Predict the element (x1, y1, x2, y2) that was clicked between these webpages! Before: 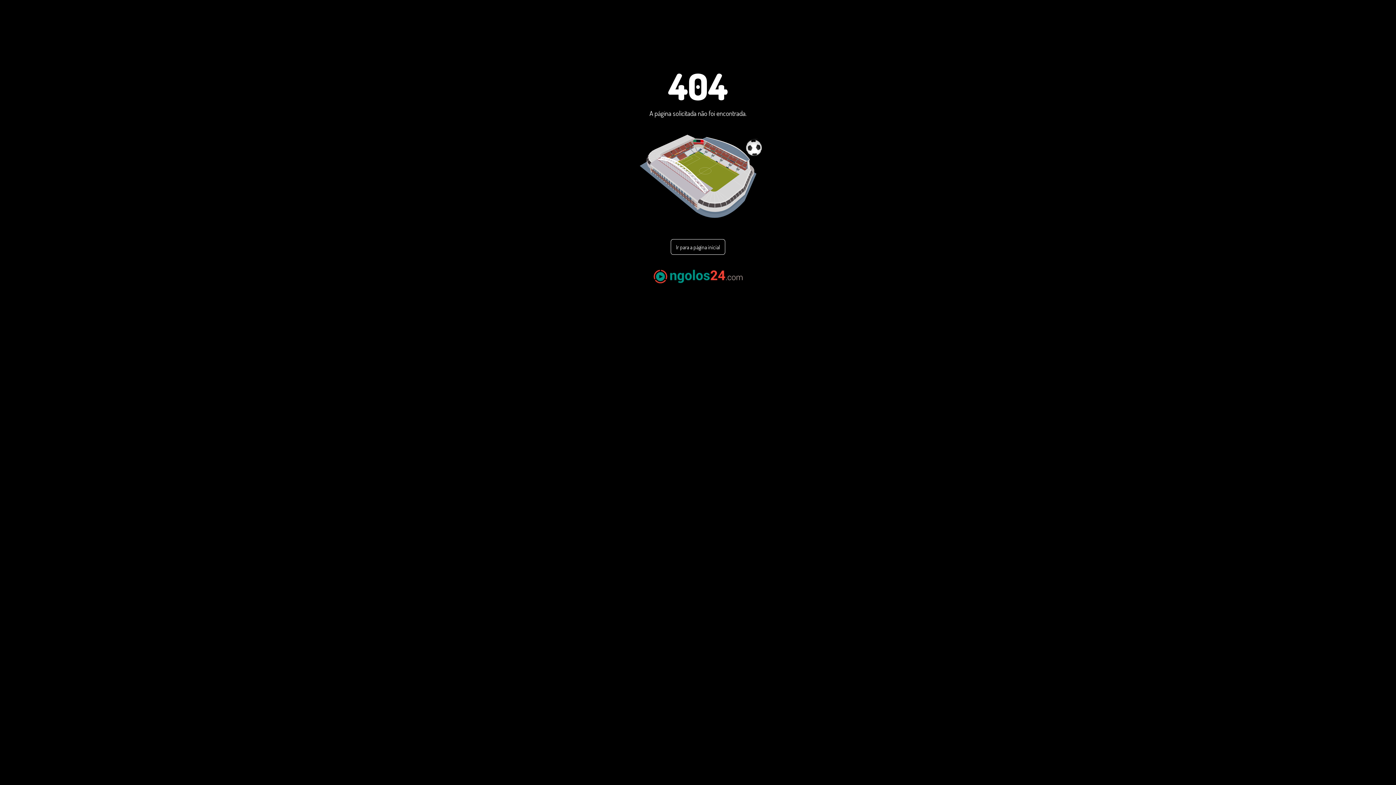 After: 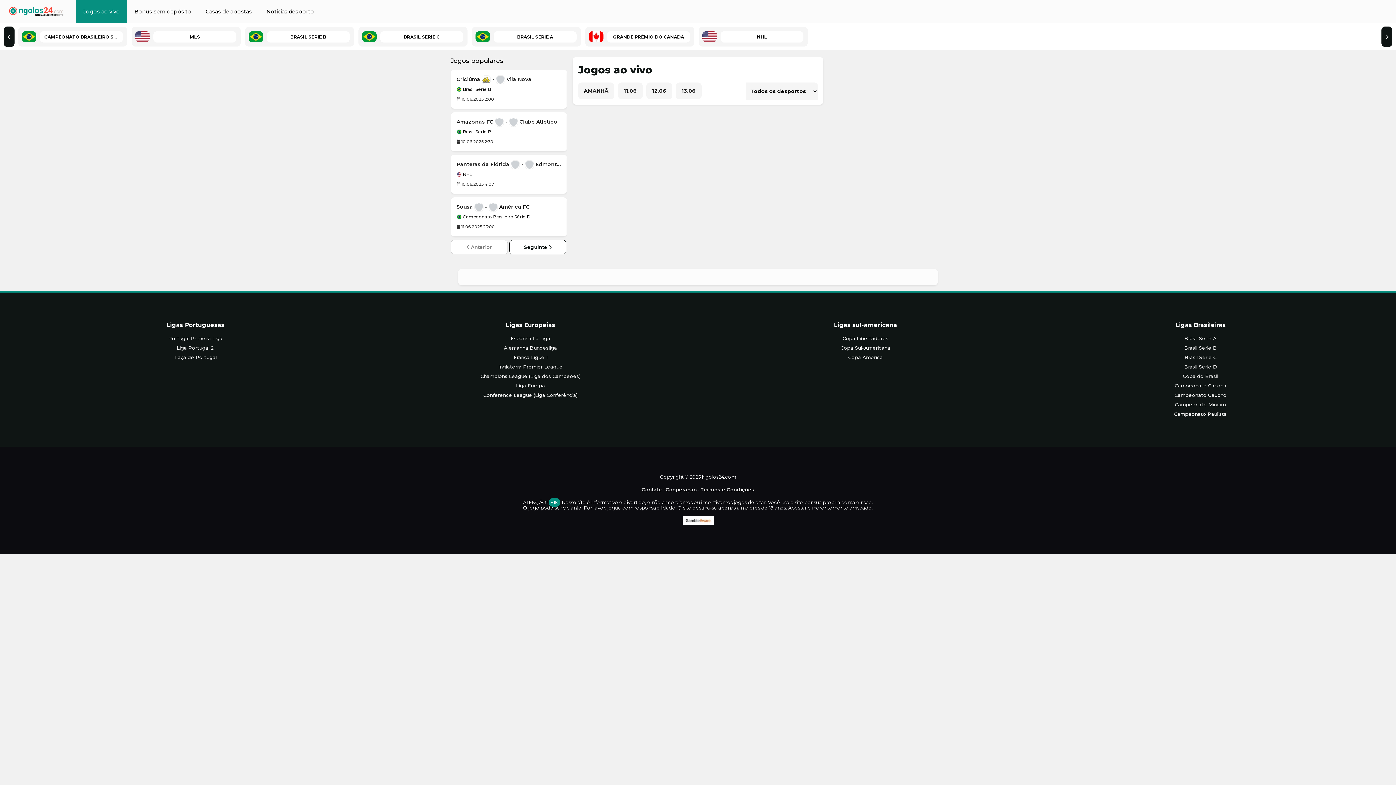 Action: bbox: (670, 239, 725, 254) label: Ir para a página inicial